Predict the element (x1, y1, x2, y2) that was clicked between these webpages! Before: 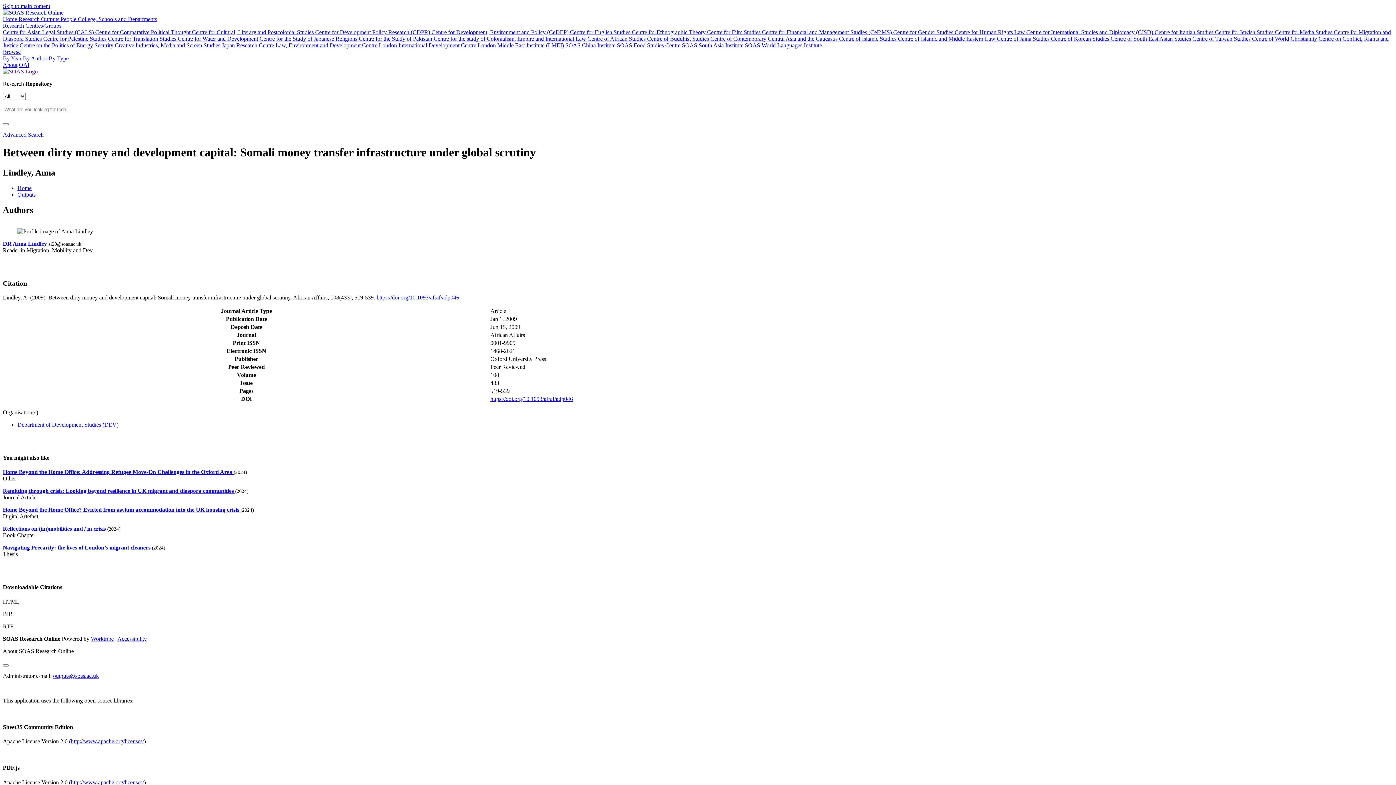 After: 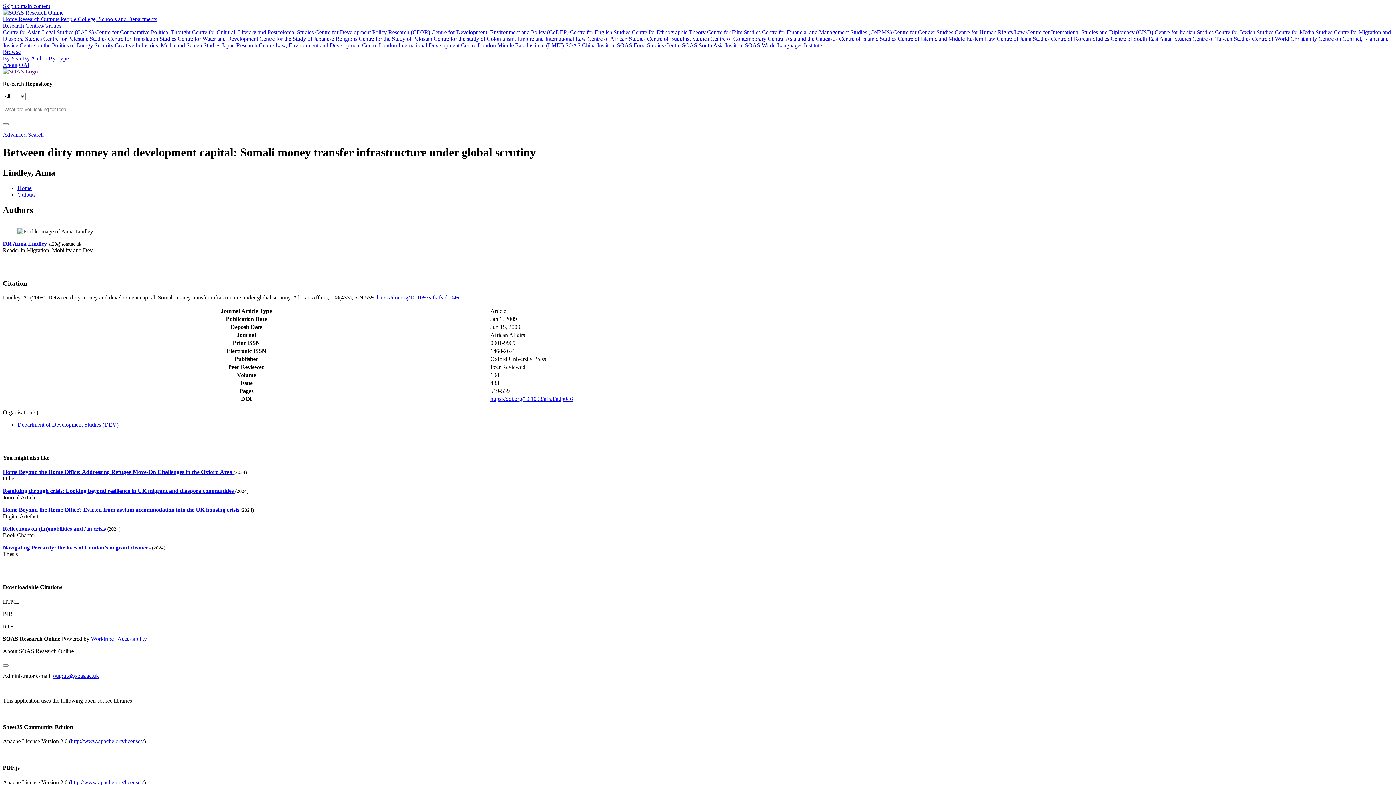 Action: bbox: (2, 131, 43, 137) label: Advanced Search